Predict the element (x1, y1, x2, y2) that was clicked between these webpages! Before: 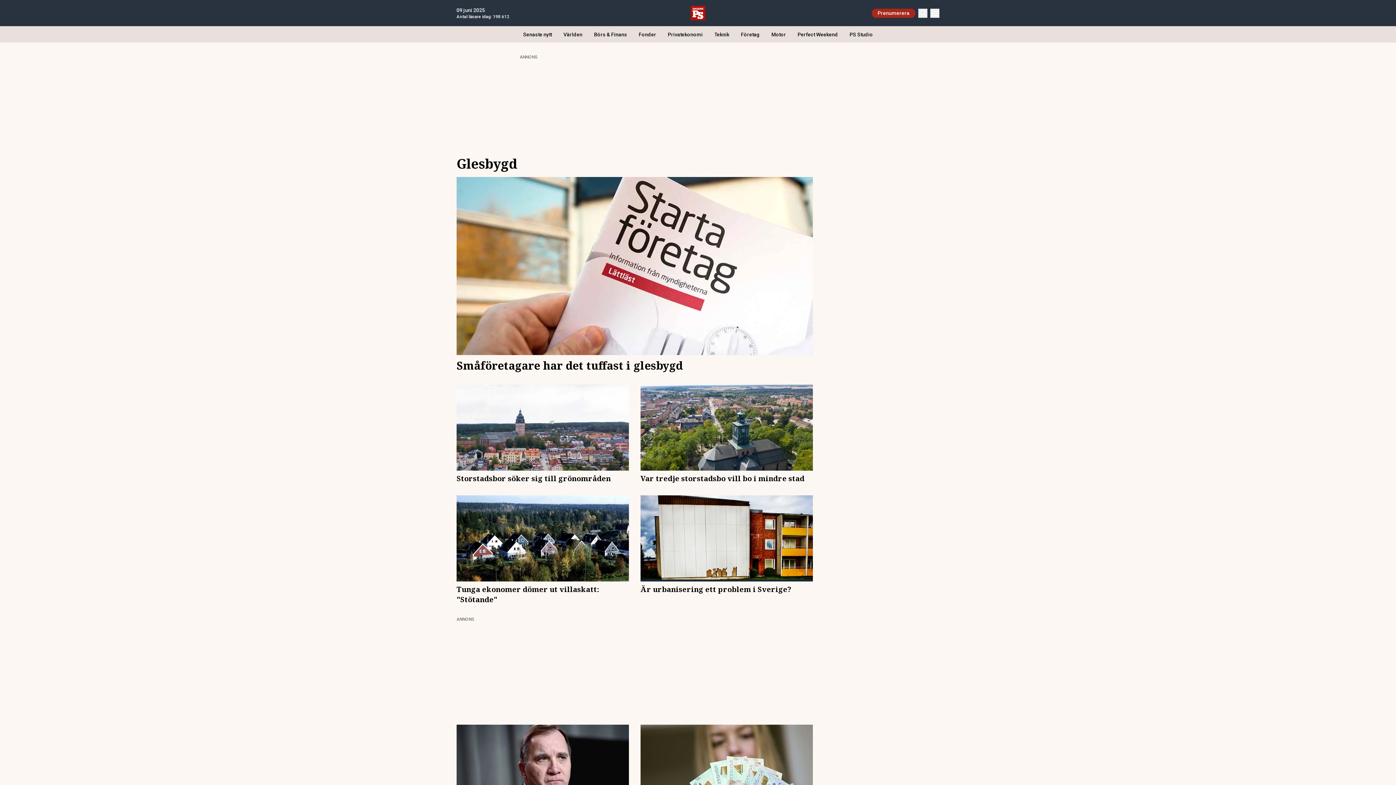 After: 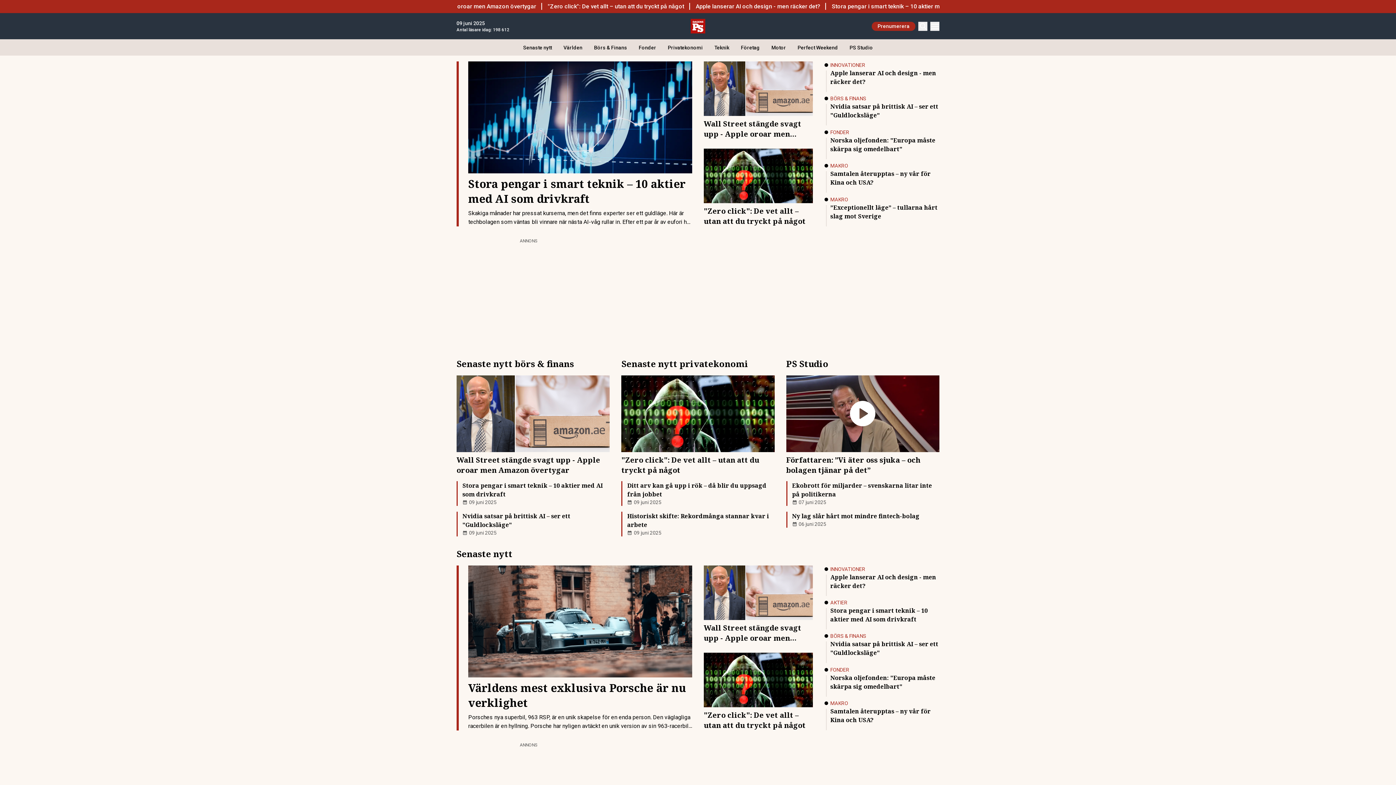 Action: bbox: (690, 5, 705, 20)